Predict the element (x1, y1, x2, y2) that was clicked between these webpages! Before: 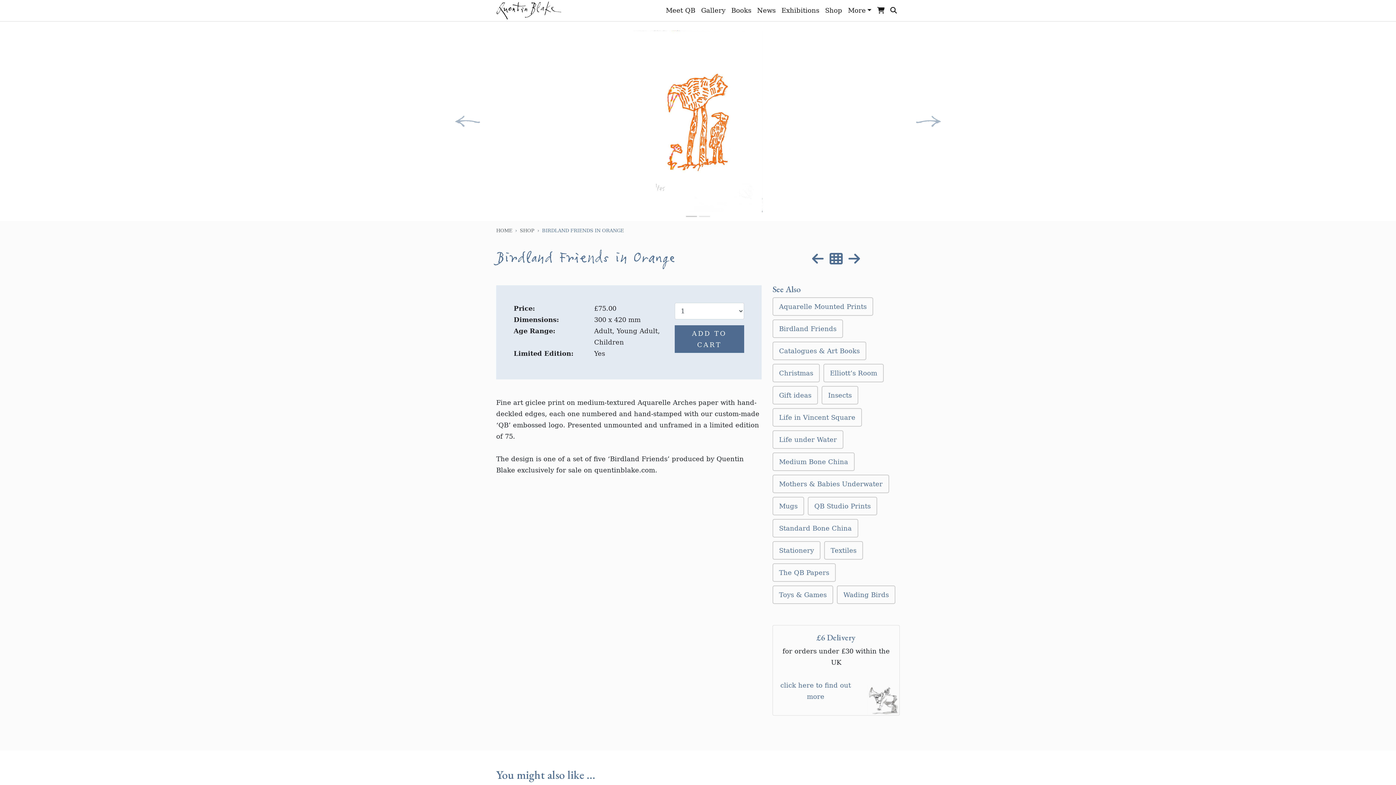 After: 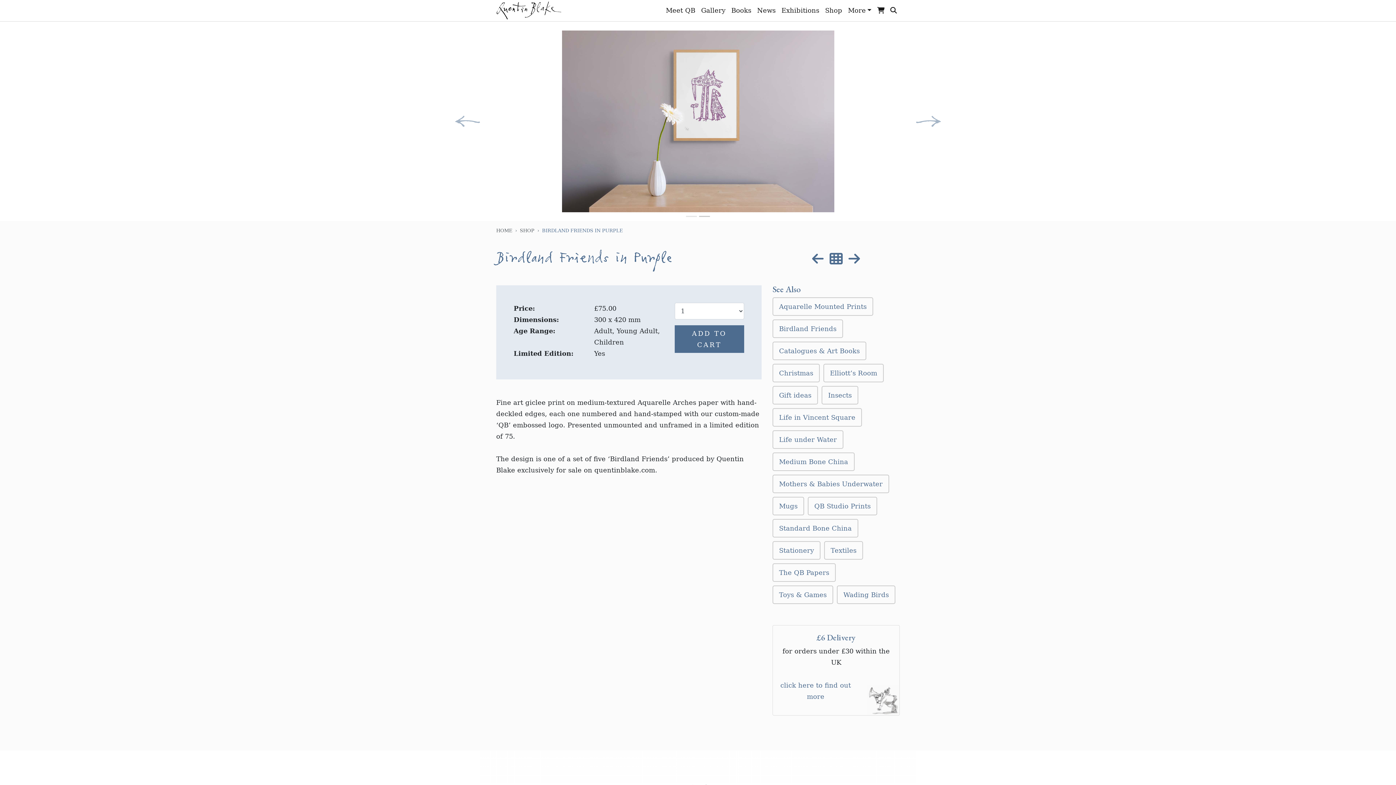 Action: bbox: (848, 257, 860, 265)